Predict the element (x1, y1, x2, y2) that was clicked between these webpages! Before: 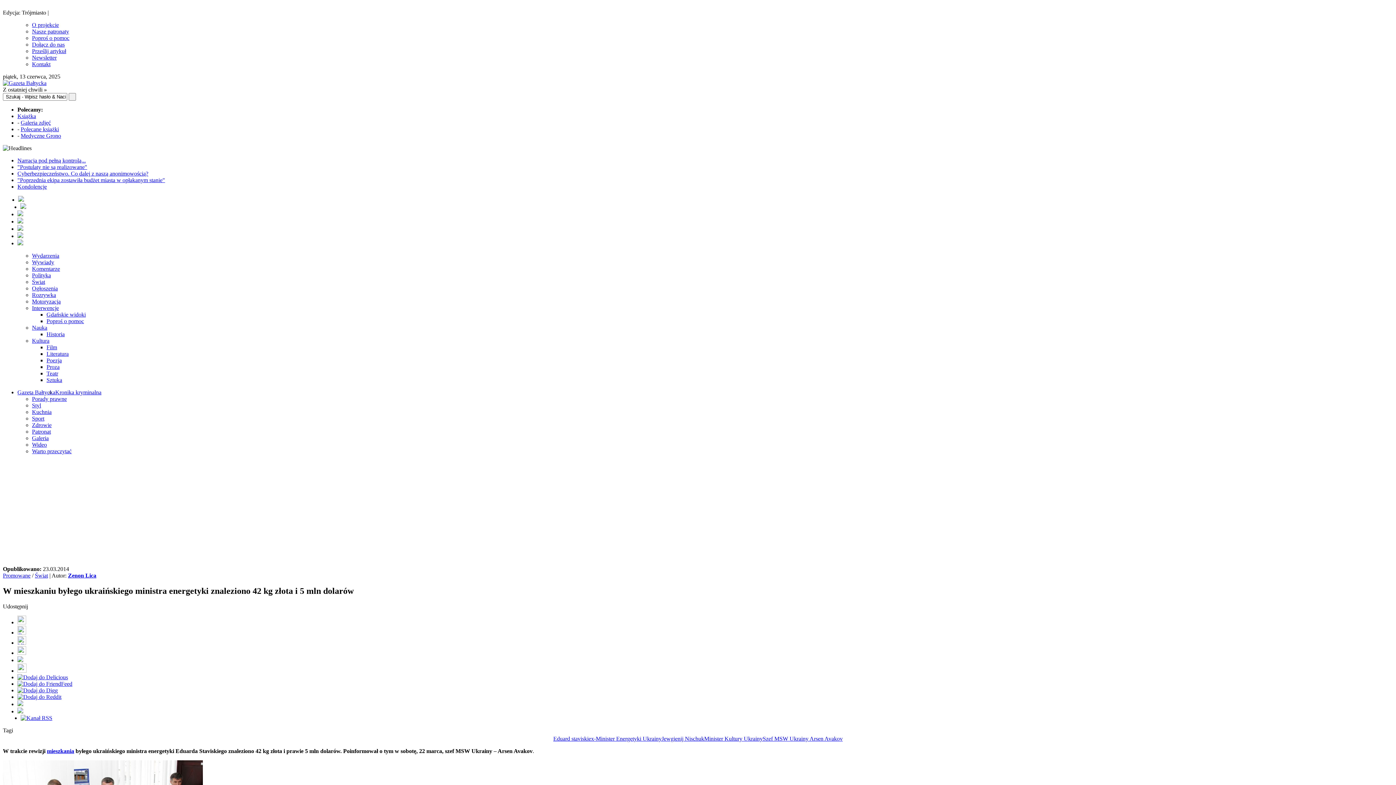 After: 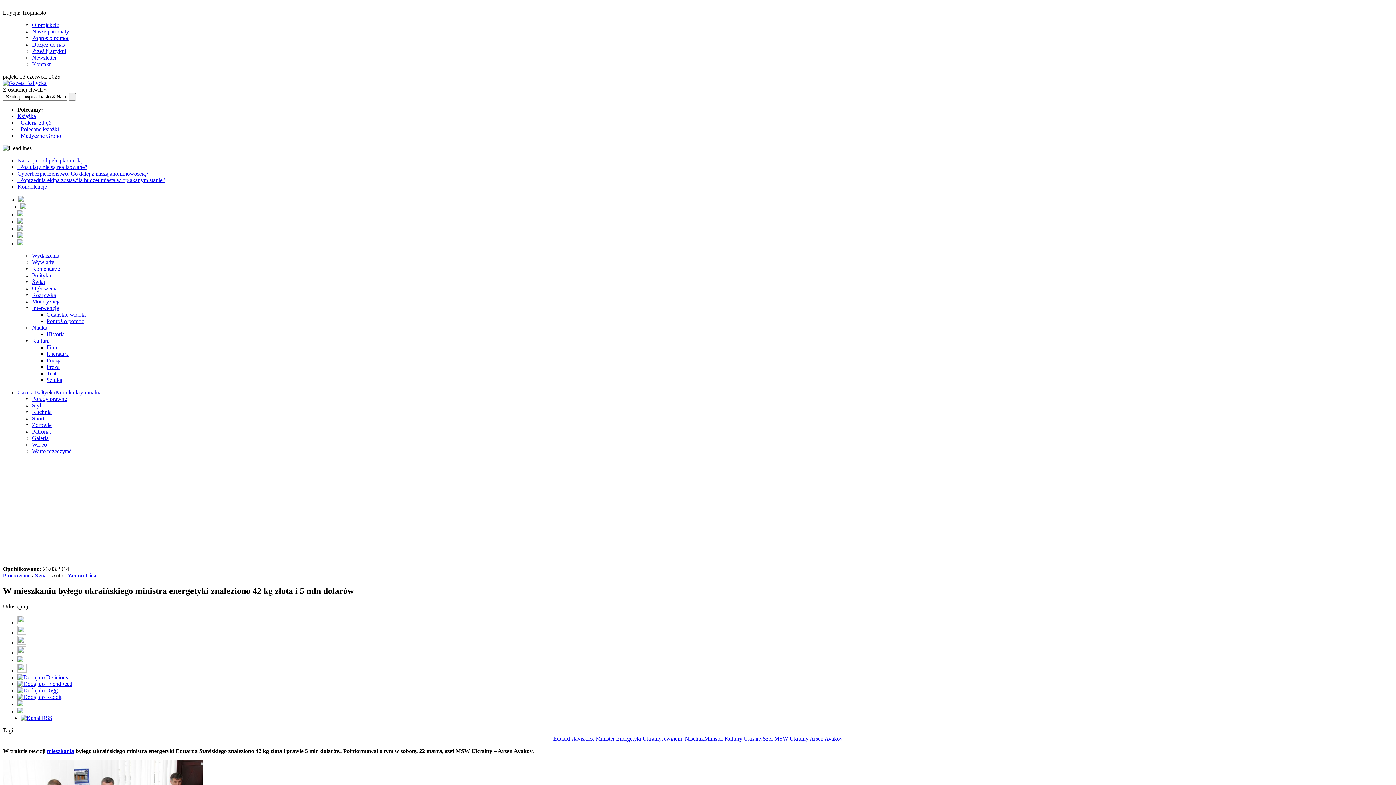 Action: bbox: (17, 629, 26, 635)